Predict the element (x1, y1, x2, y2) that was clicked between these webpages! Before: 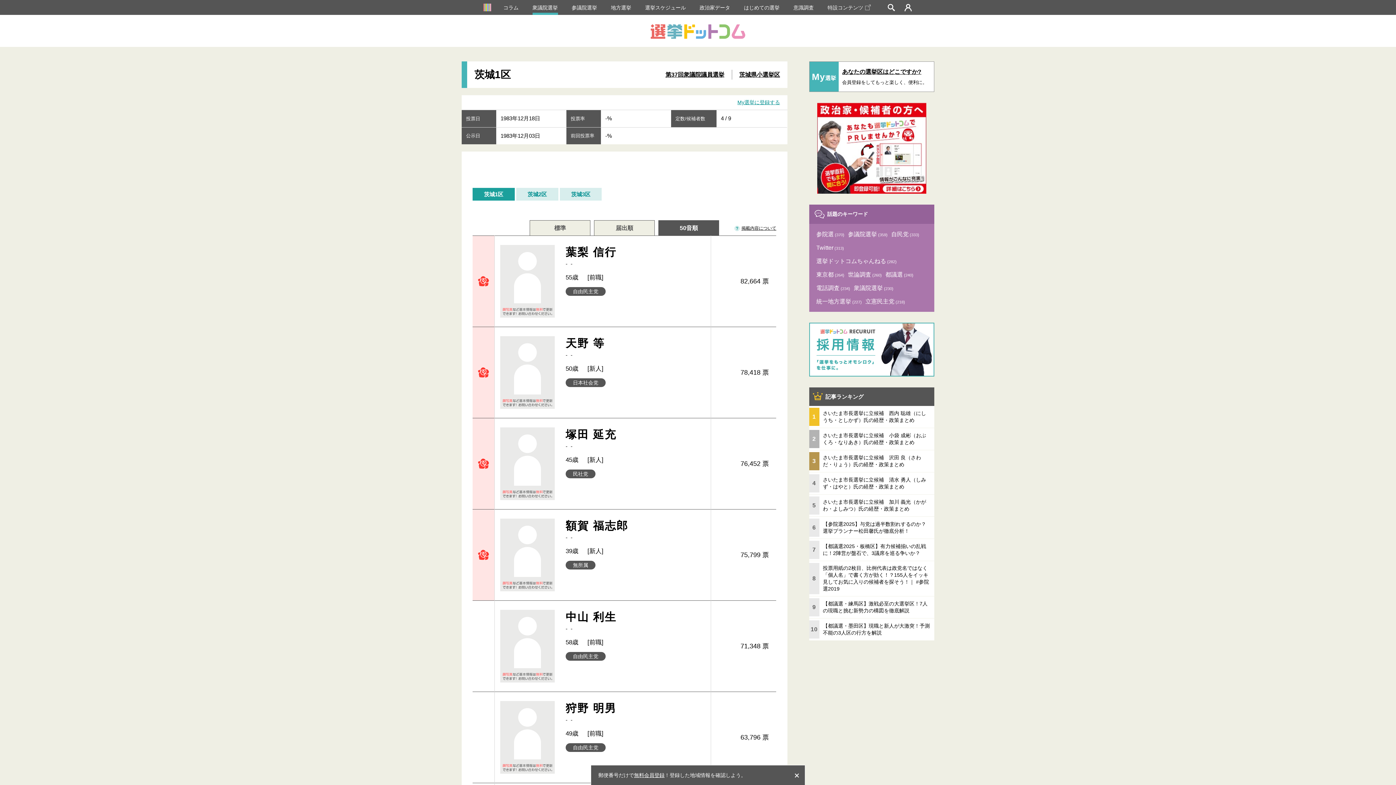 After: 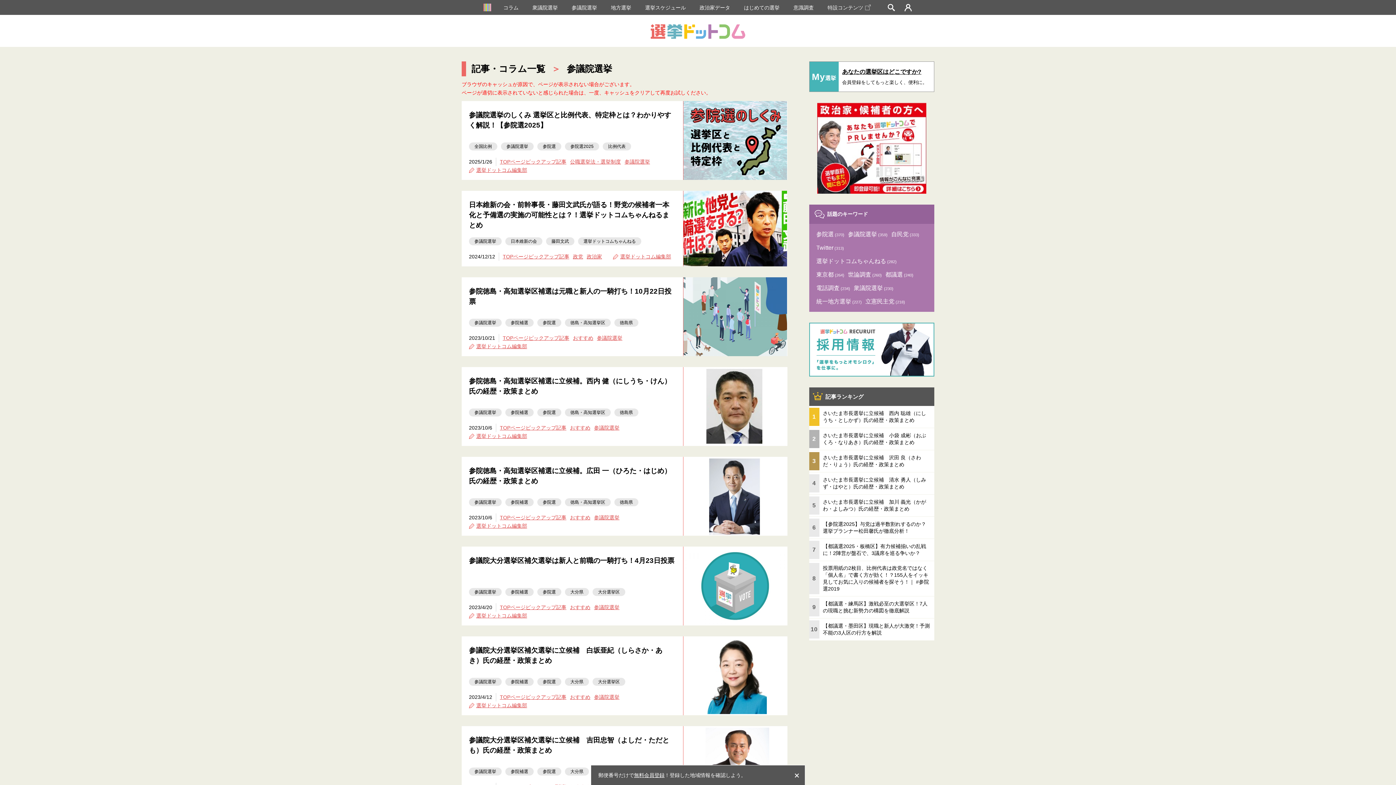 Action: bbox: (848, 227, 889, 241) label: 参議院選挙(359)